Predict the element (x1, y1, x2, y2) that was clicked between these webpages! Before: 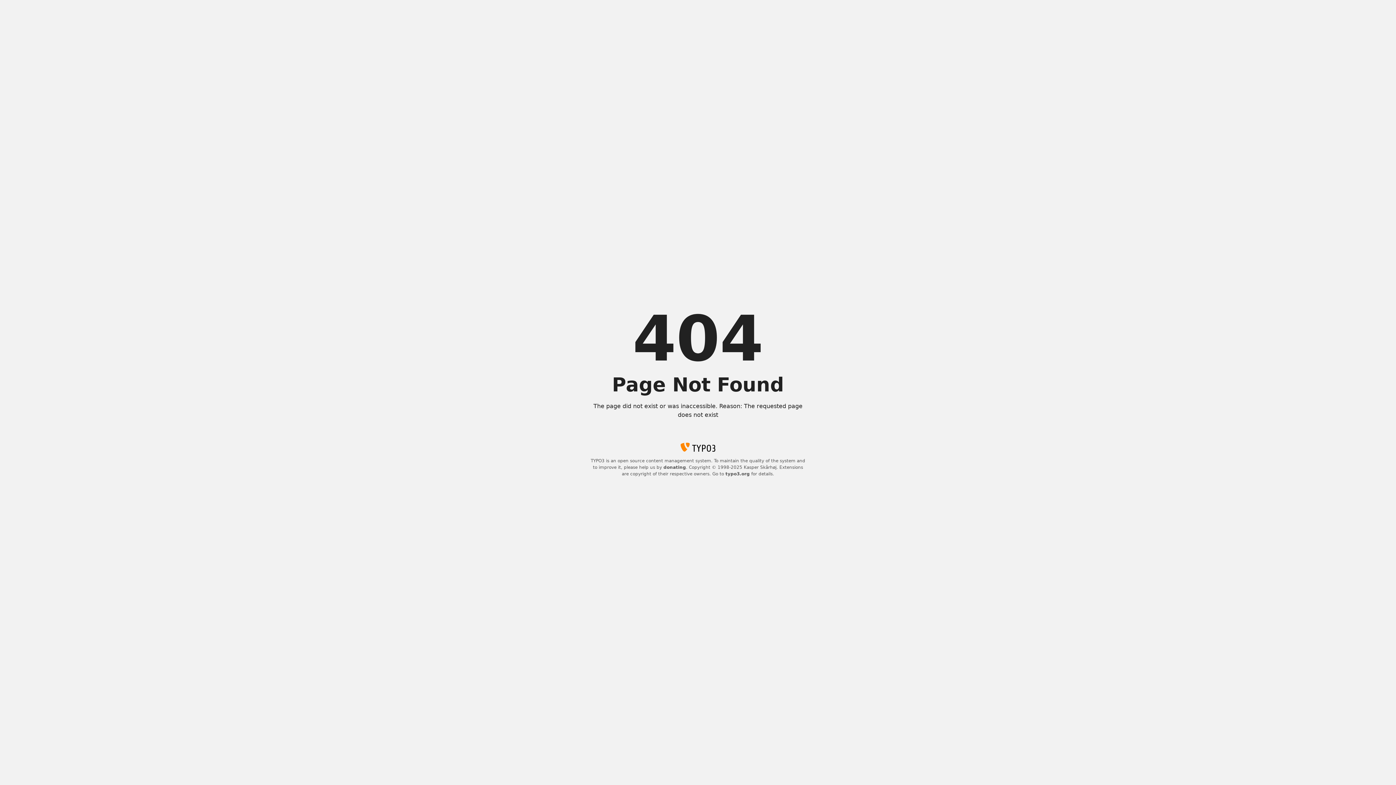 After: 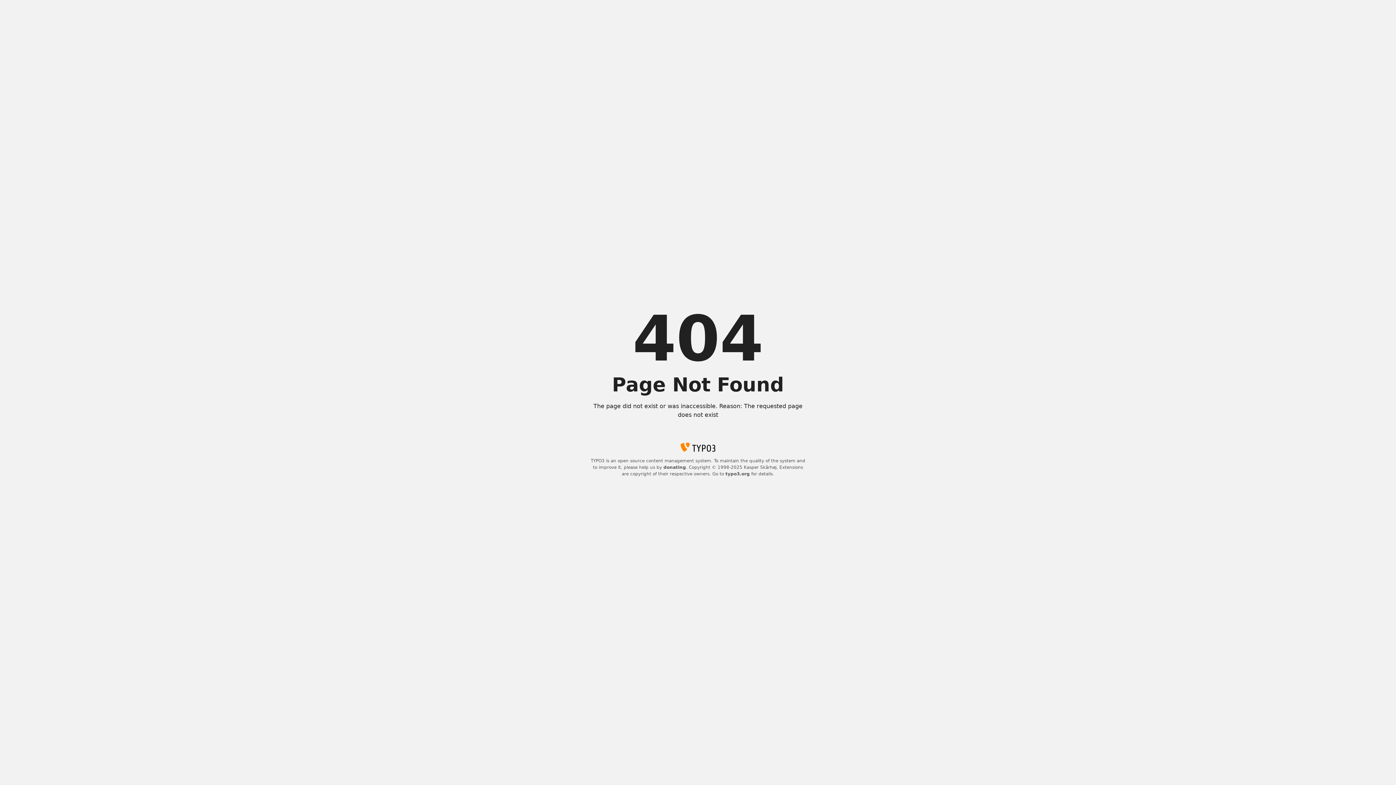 Action: label: typo3.org bbox: (725, 471, 750, 476)